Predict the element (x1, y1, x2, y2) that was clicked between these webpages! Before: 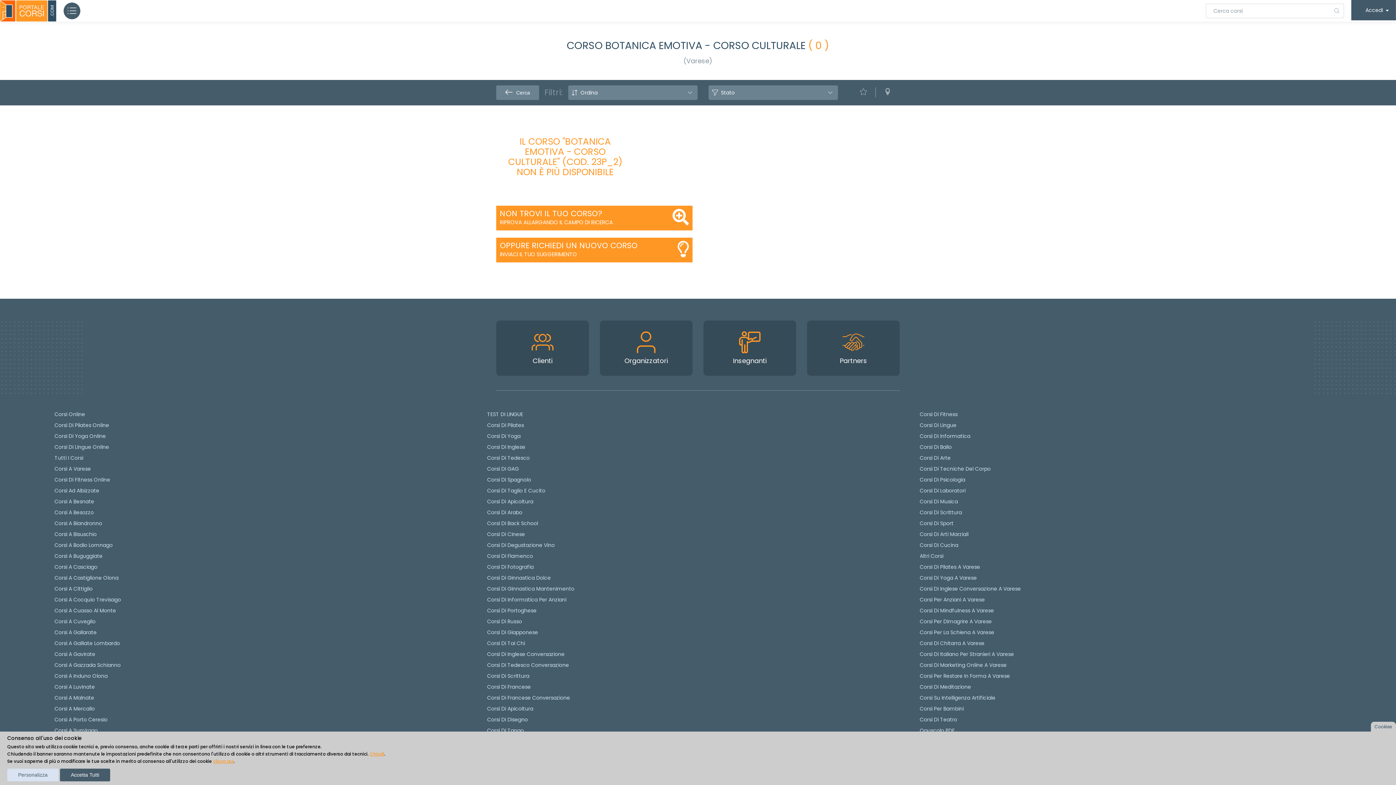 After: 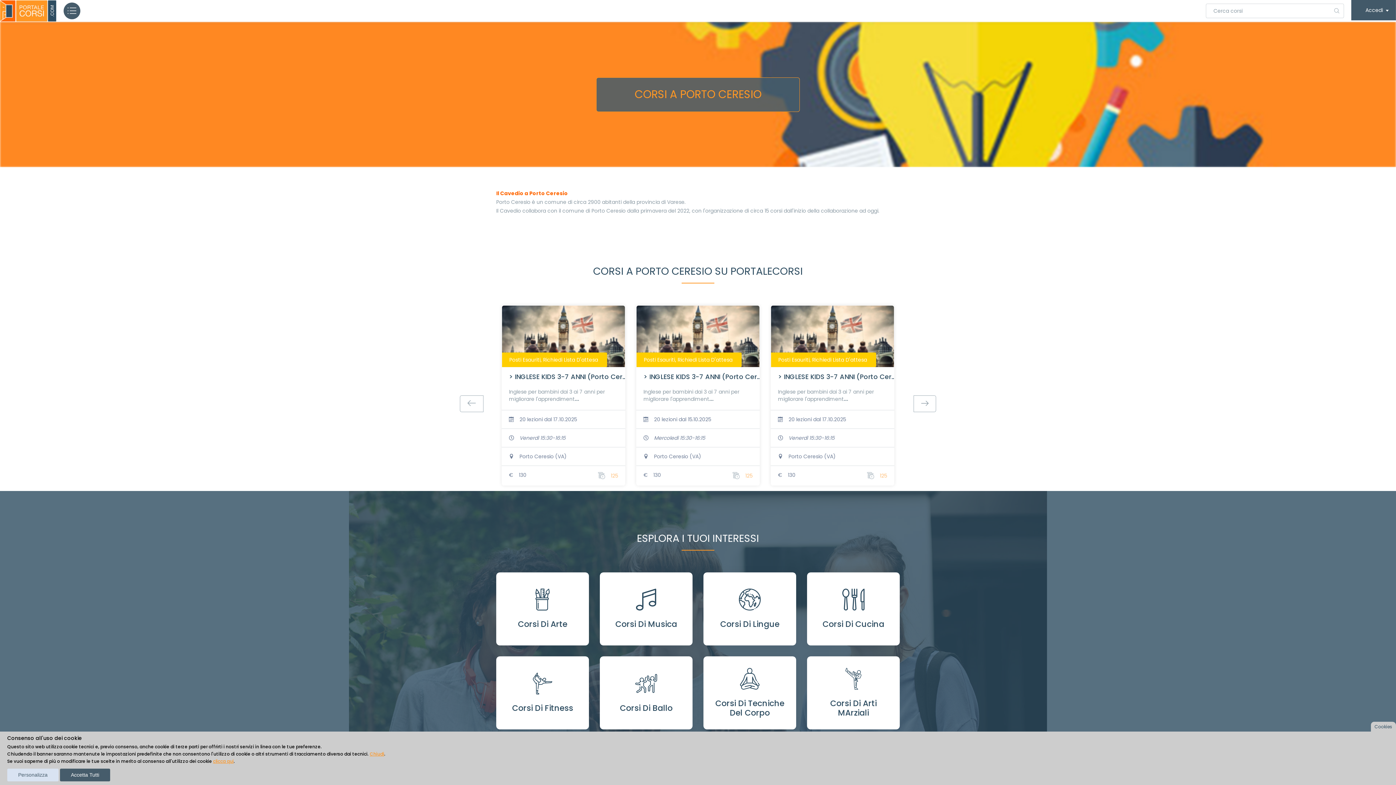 Action: bbox: (54, 716, 107, 723) label: Corsi A Porto Ceresio